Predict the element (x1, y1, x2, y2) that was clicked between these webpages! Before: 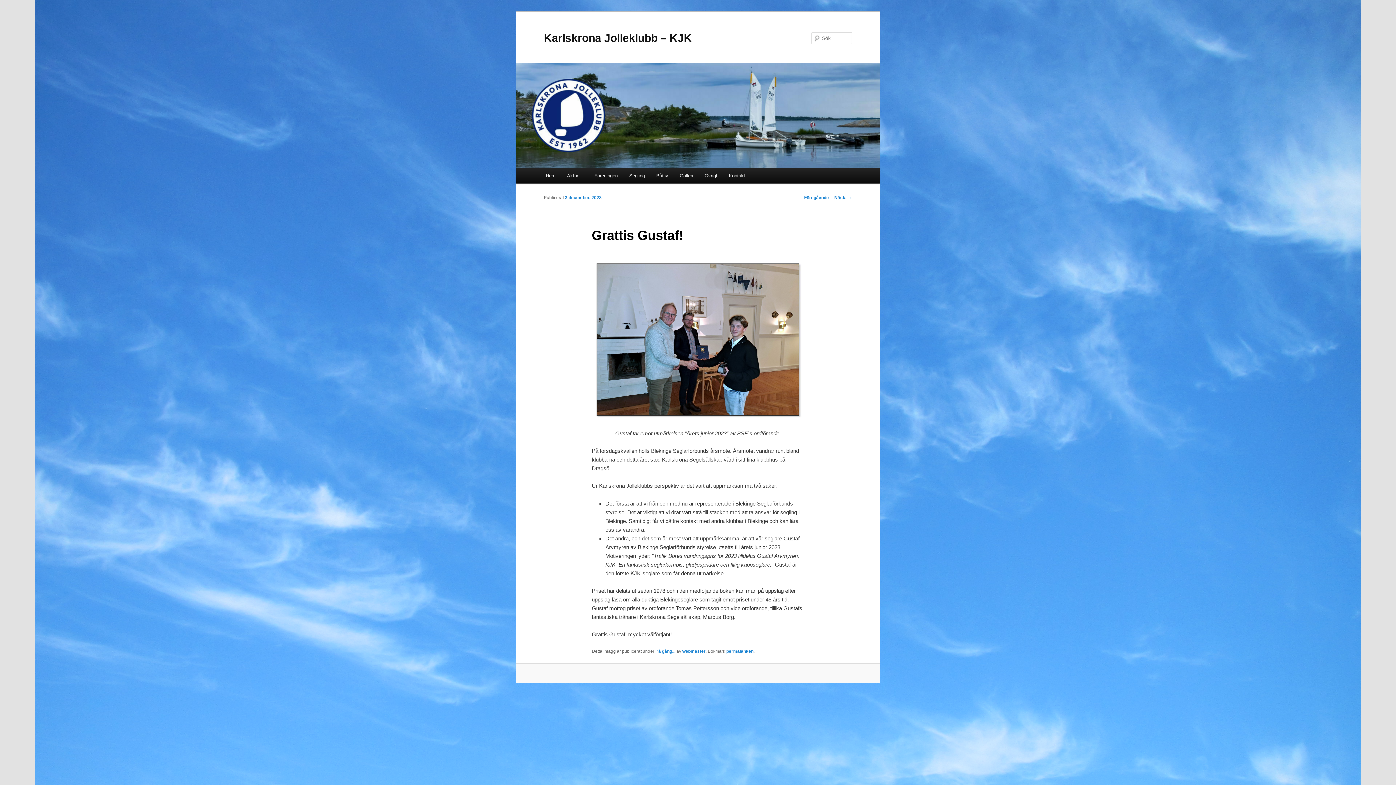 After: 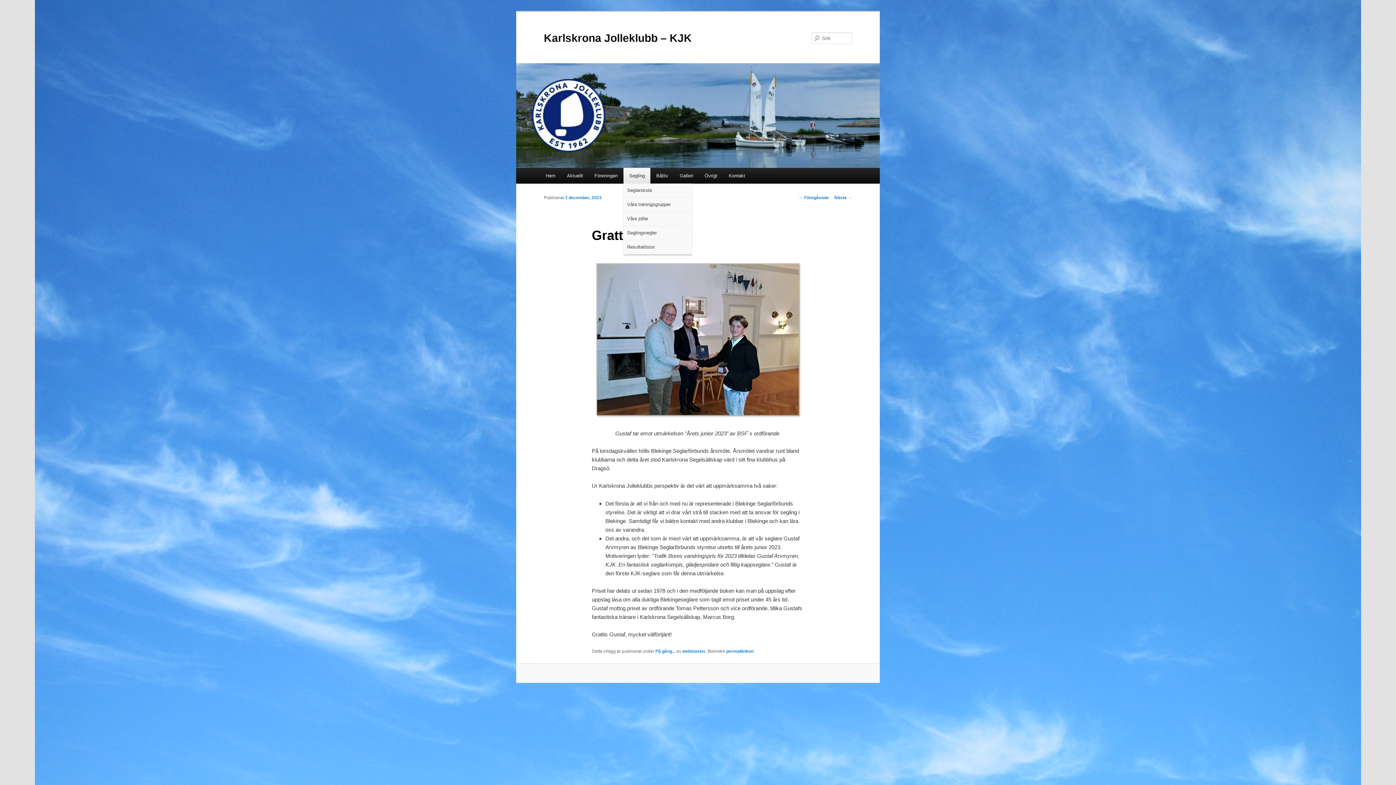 Action: bbox: (623, 168, 650, 183) label: Segling